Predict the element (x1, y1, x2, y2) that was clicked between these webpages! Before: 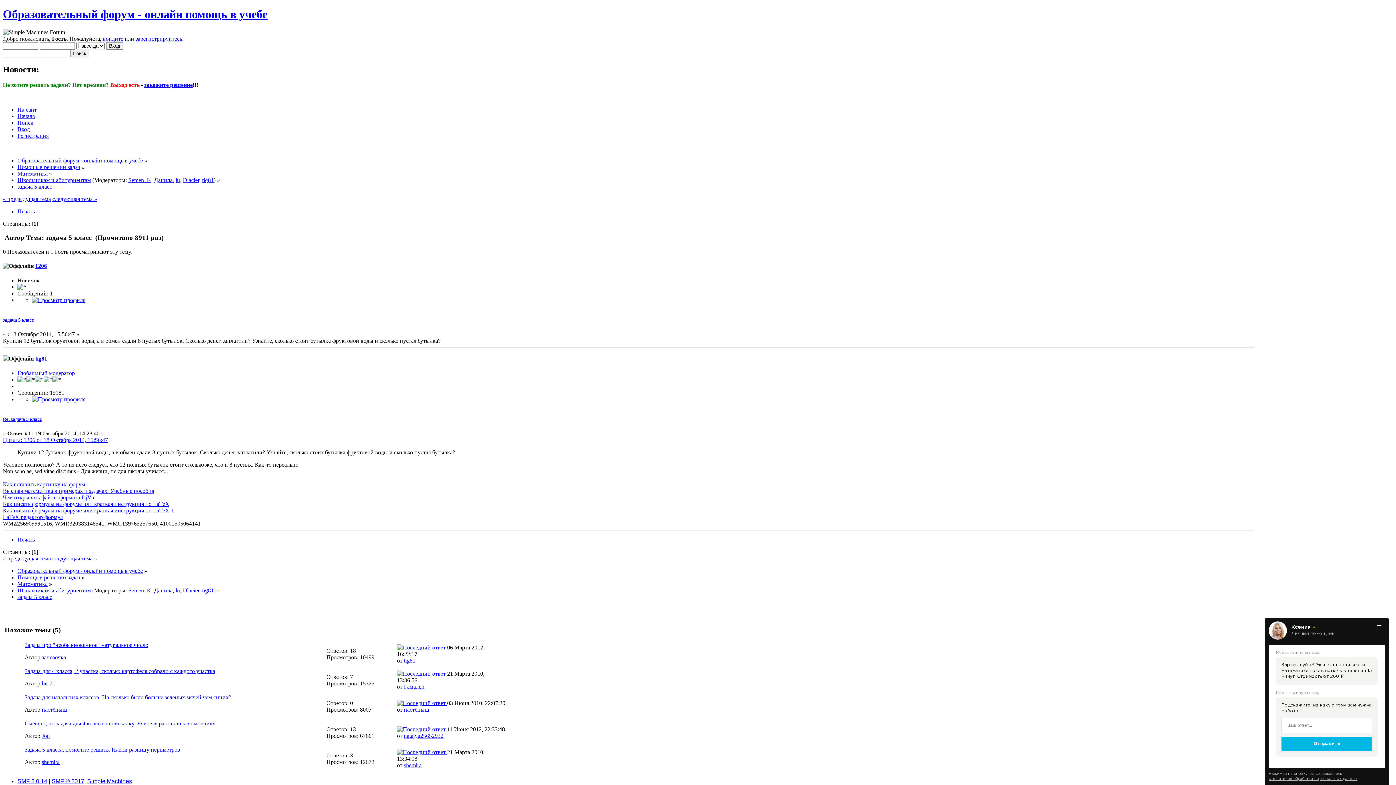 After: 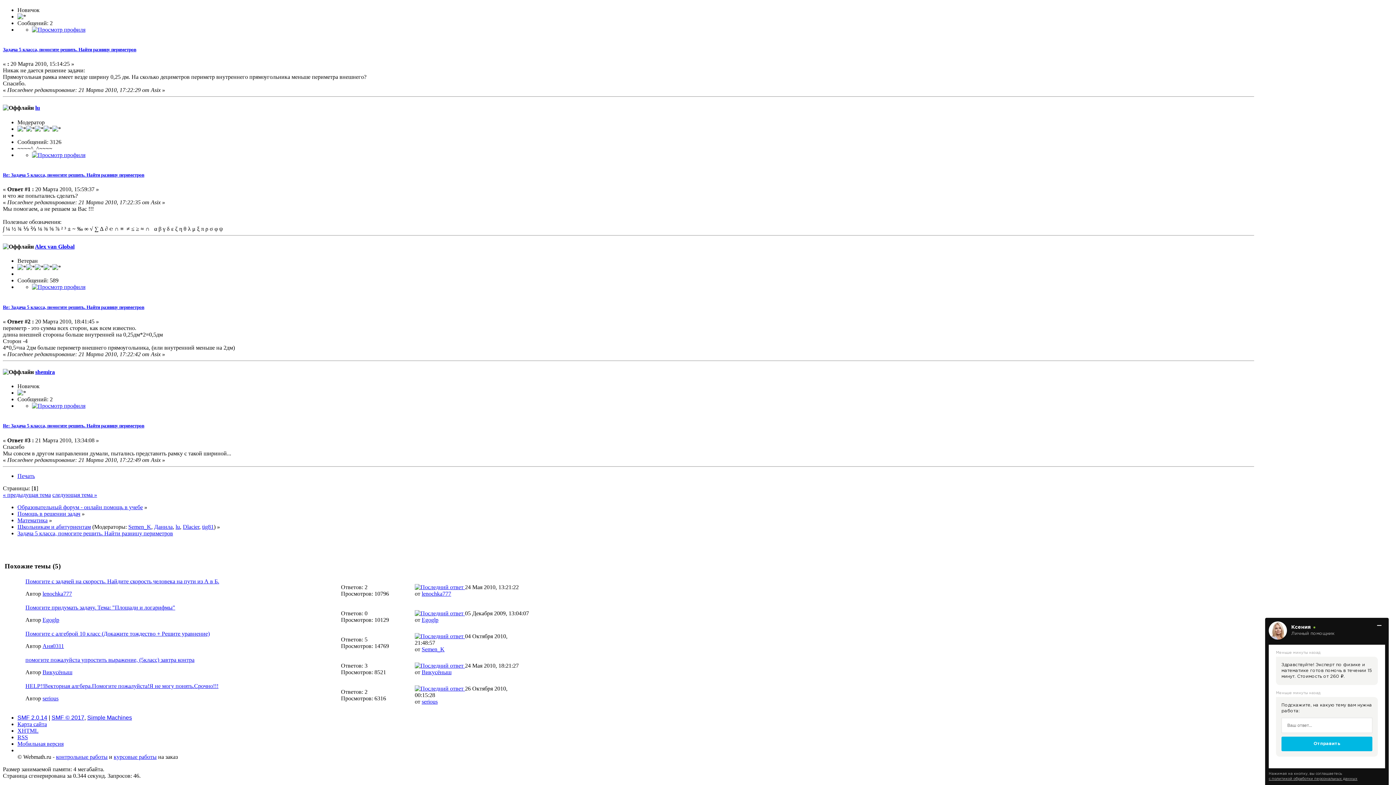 Action: bbox: (397, 749, 447, 755) label:  